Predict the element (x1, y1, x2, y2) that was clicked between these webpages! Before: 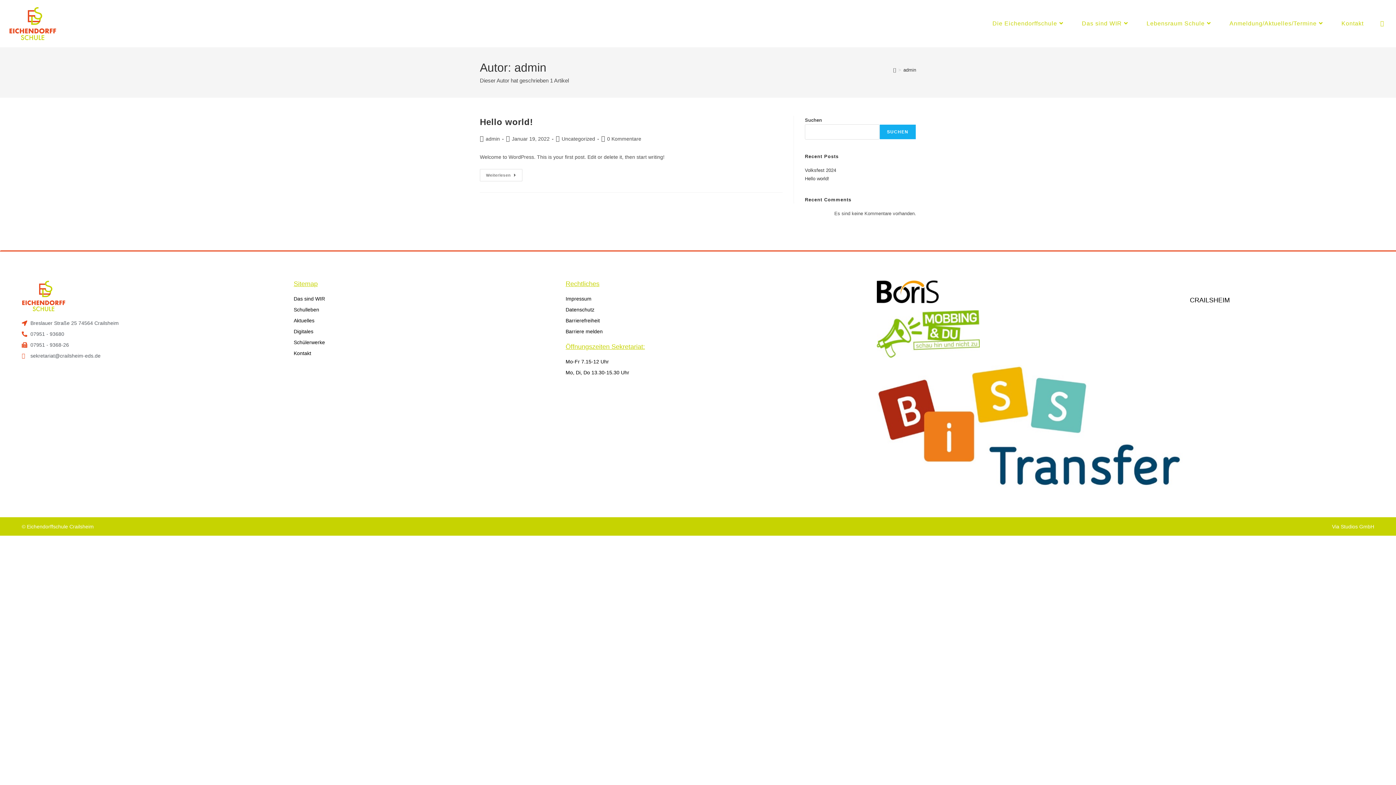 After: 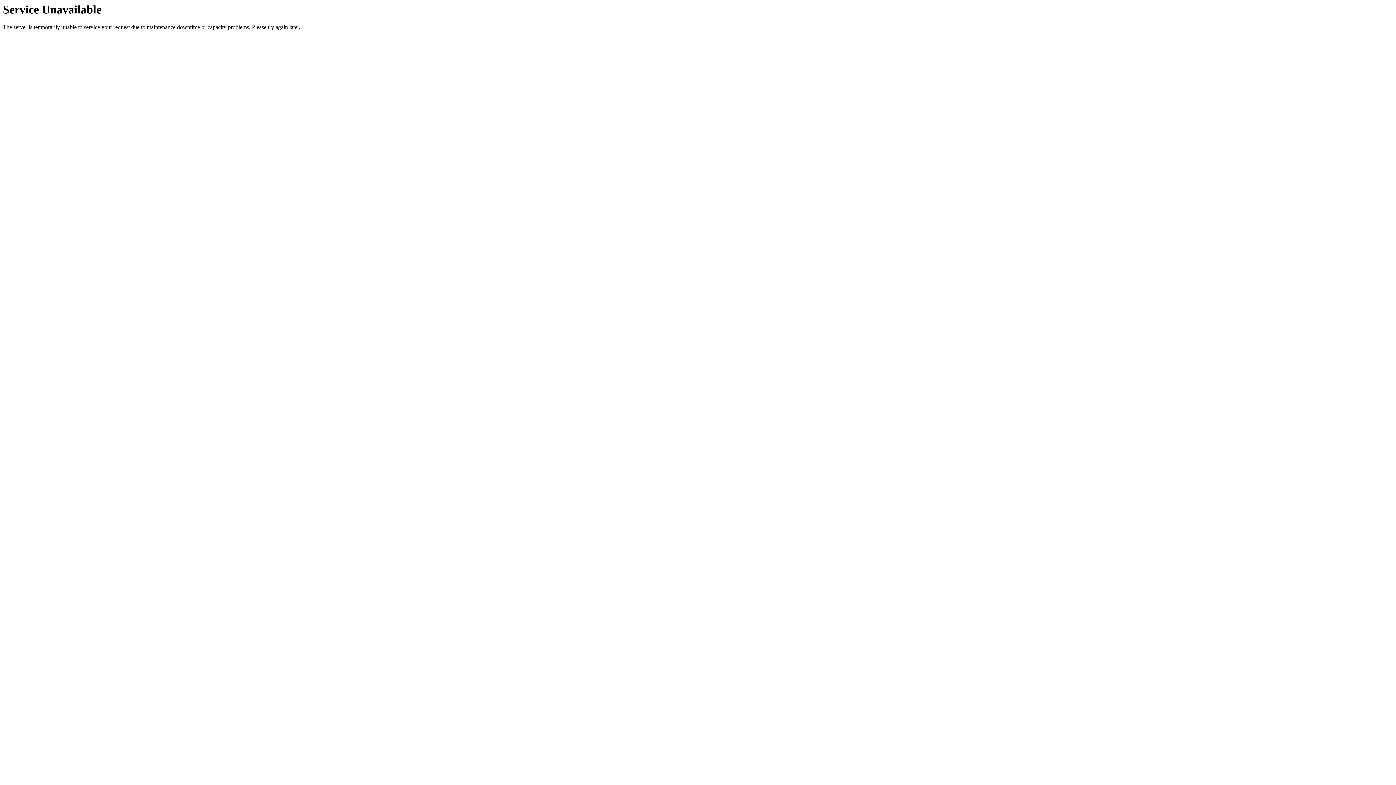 Action: label: Schulleben bbox: (293, 305, 558, 314)